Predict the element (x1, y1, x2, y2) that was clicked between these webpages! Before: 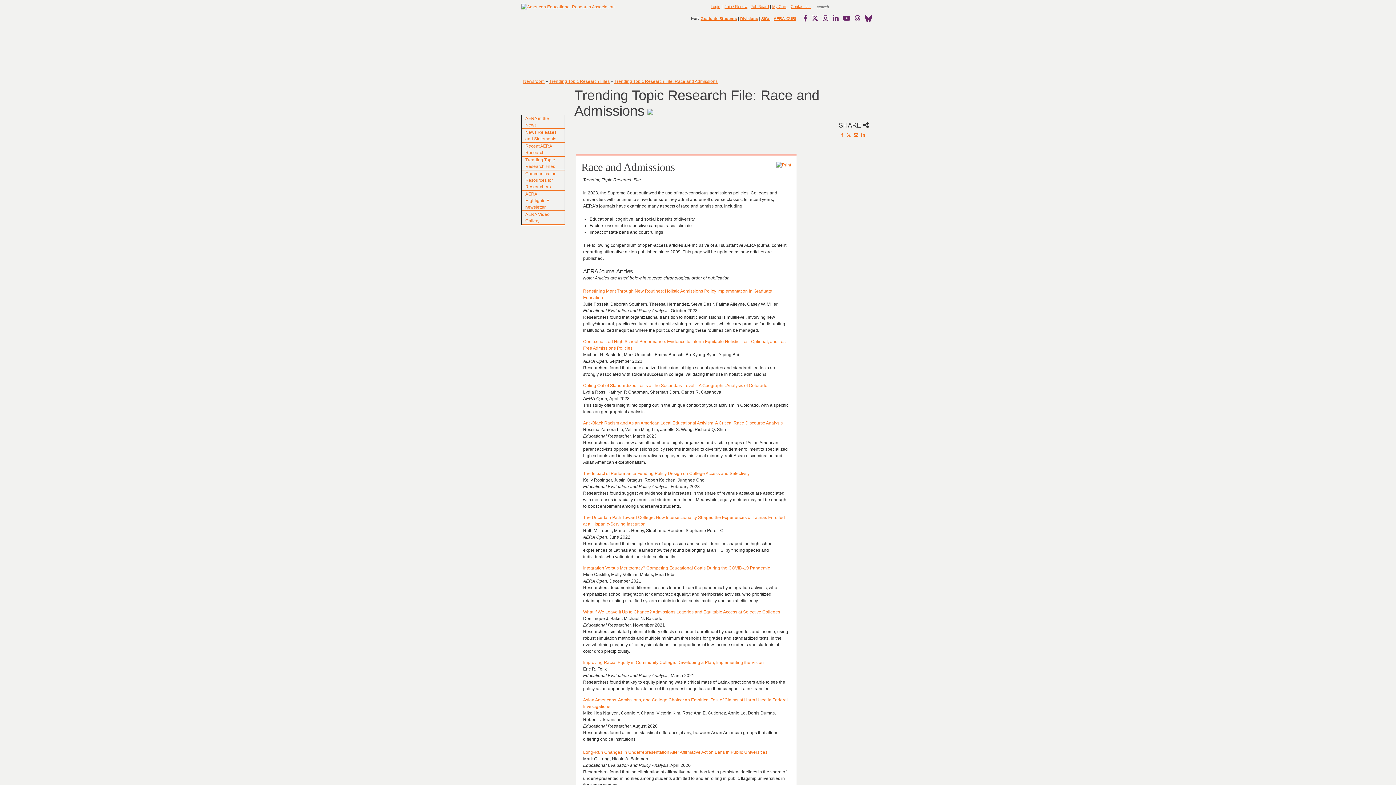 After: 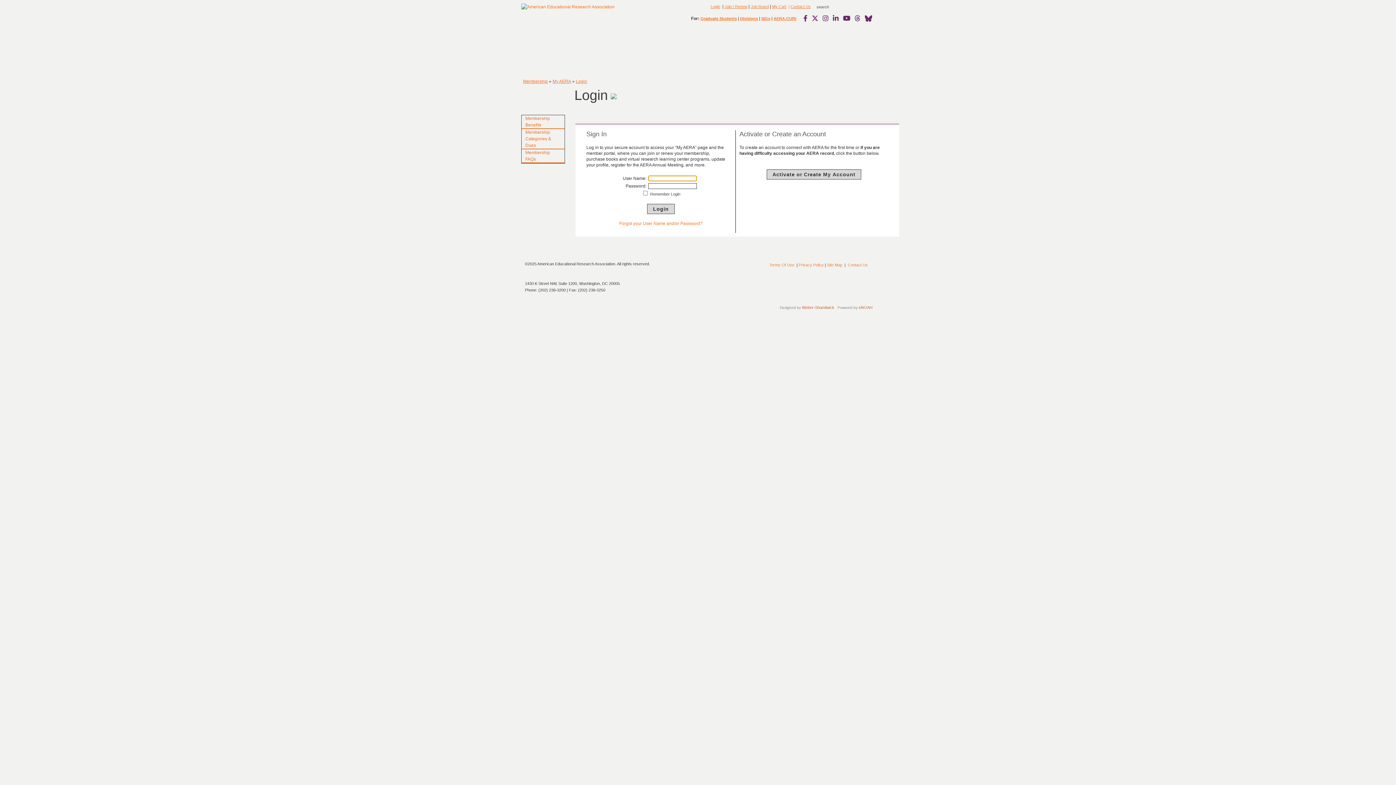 Action: label: Shopping Cart bbox: (787, 4, 789, 8)